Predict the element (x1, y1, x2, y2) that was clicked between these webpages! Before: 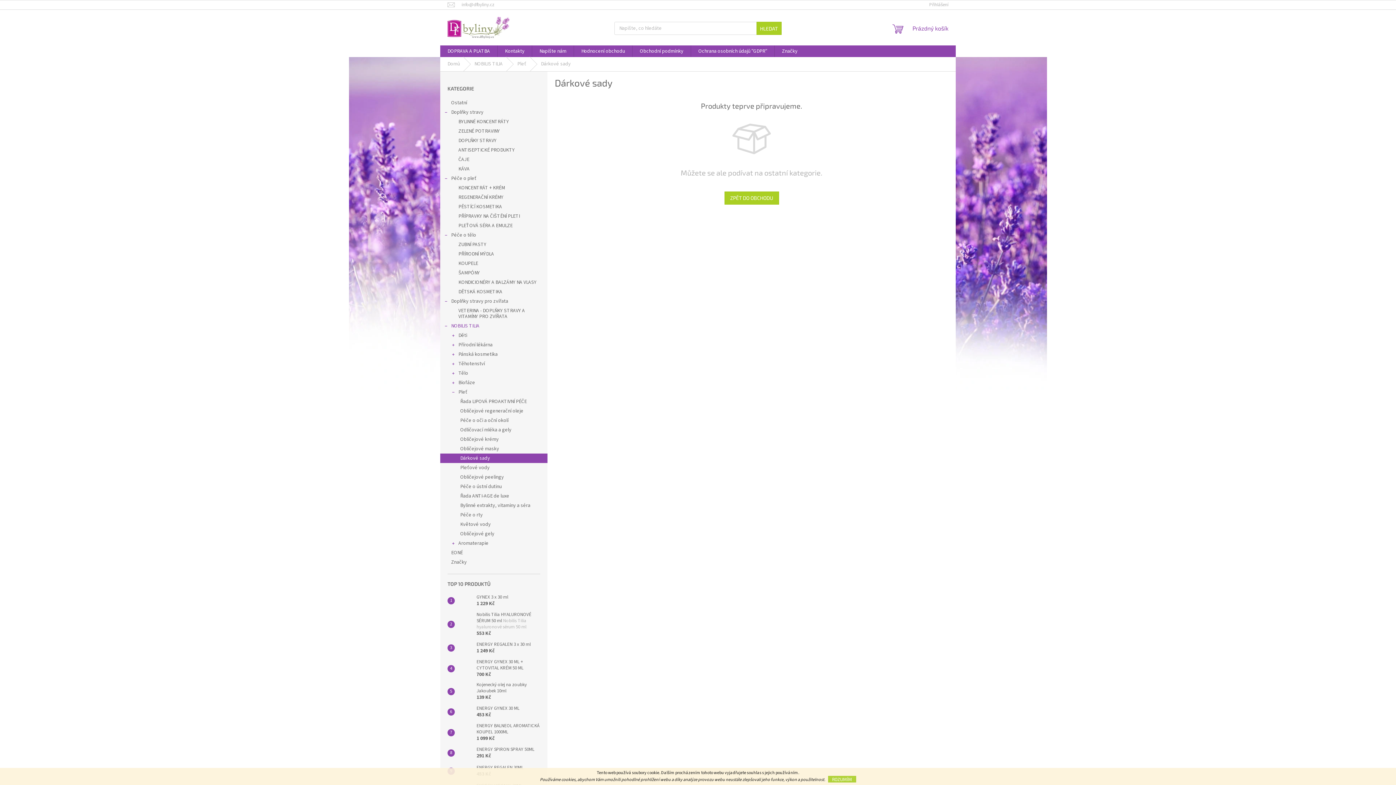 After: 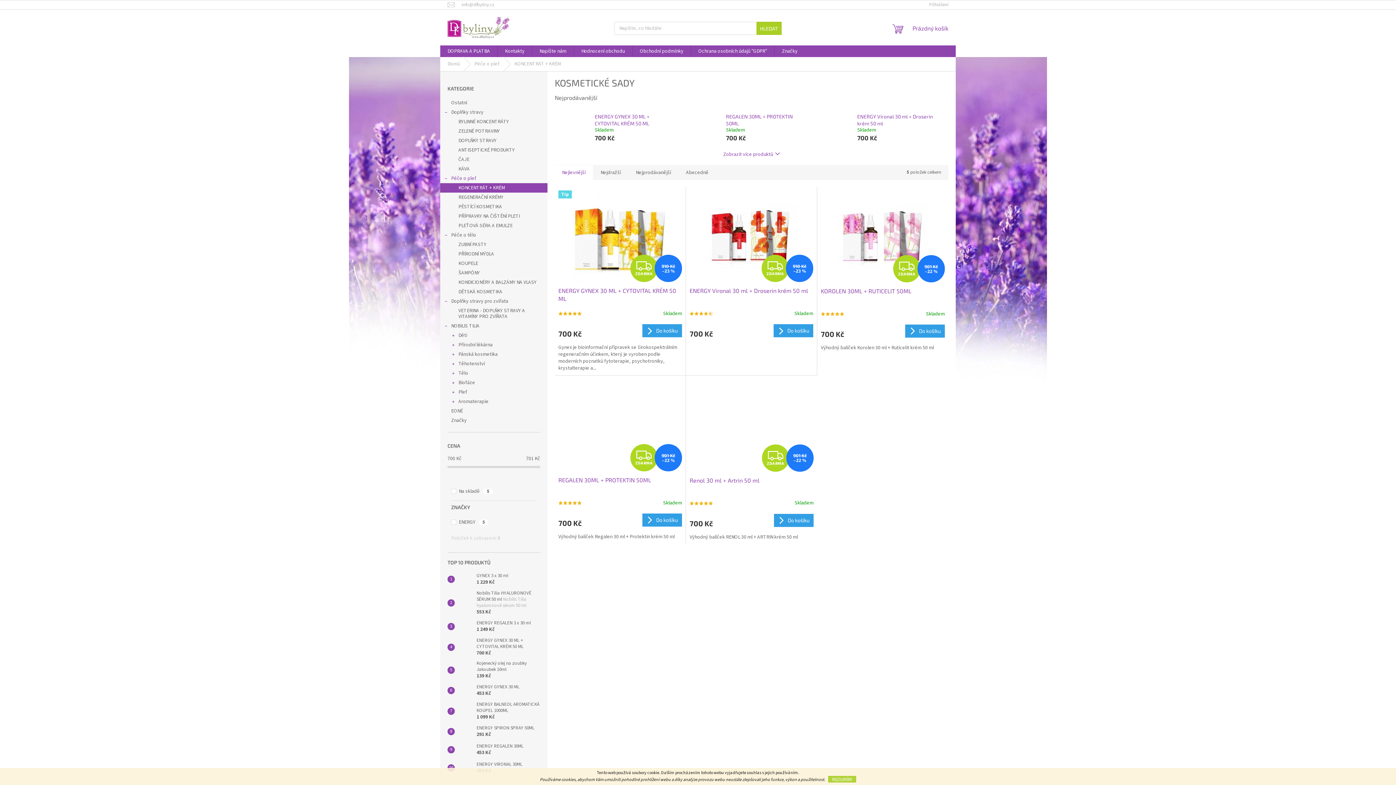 Action: bbox: (440, 183, 547, 192) label: KONCENTRÁT + KRÉM